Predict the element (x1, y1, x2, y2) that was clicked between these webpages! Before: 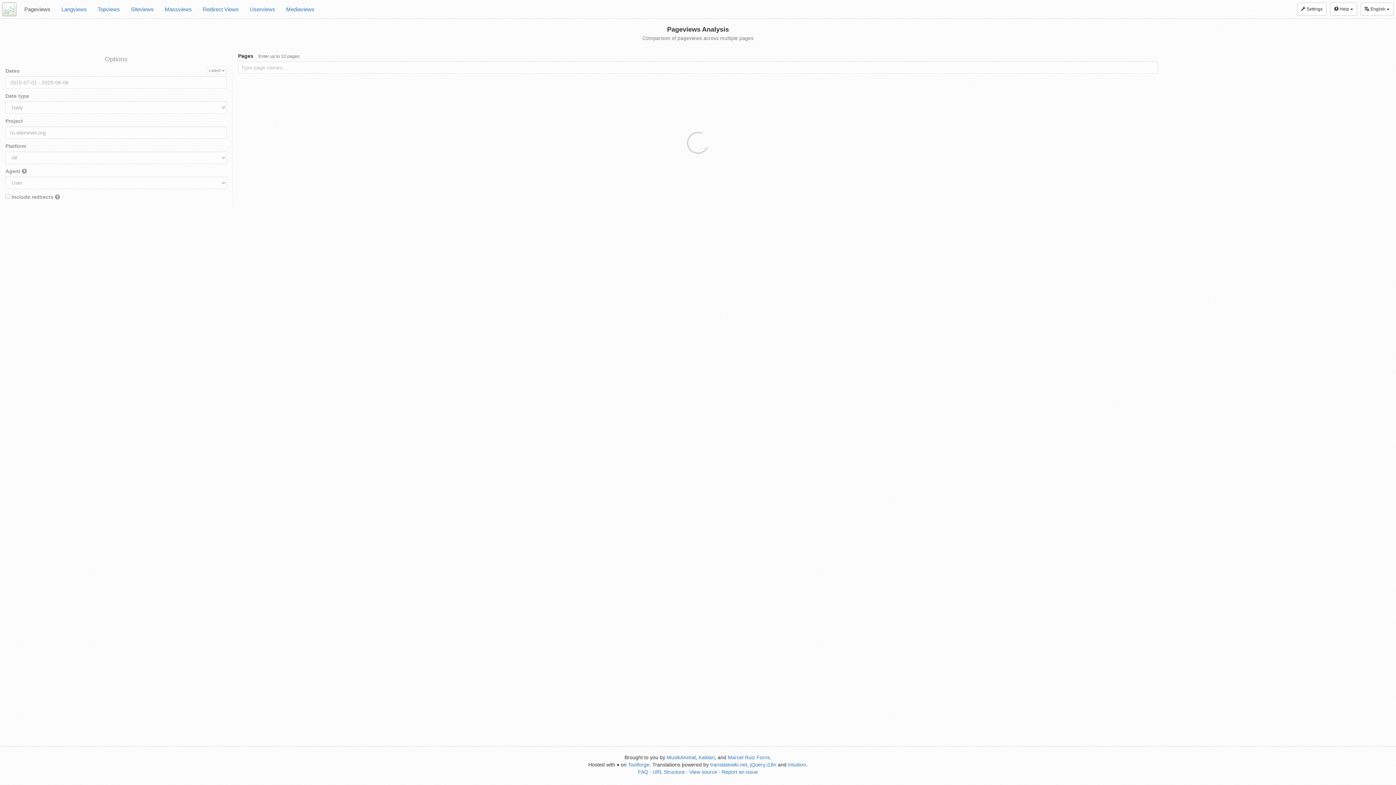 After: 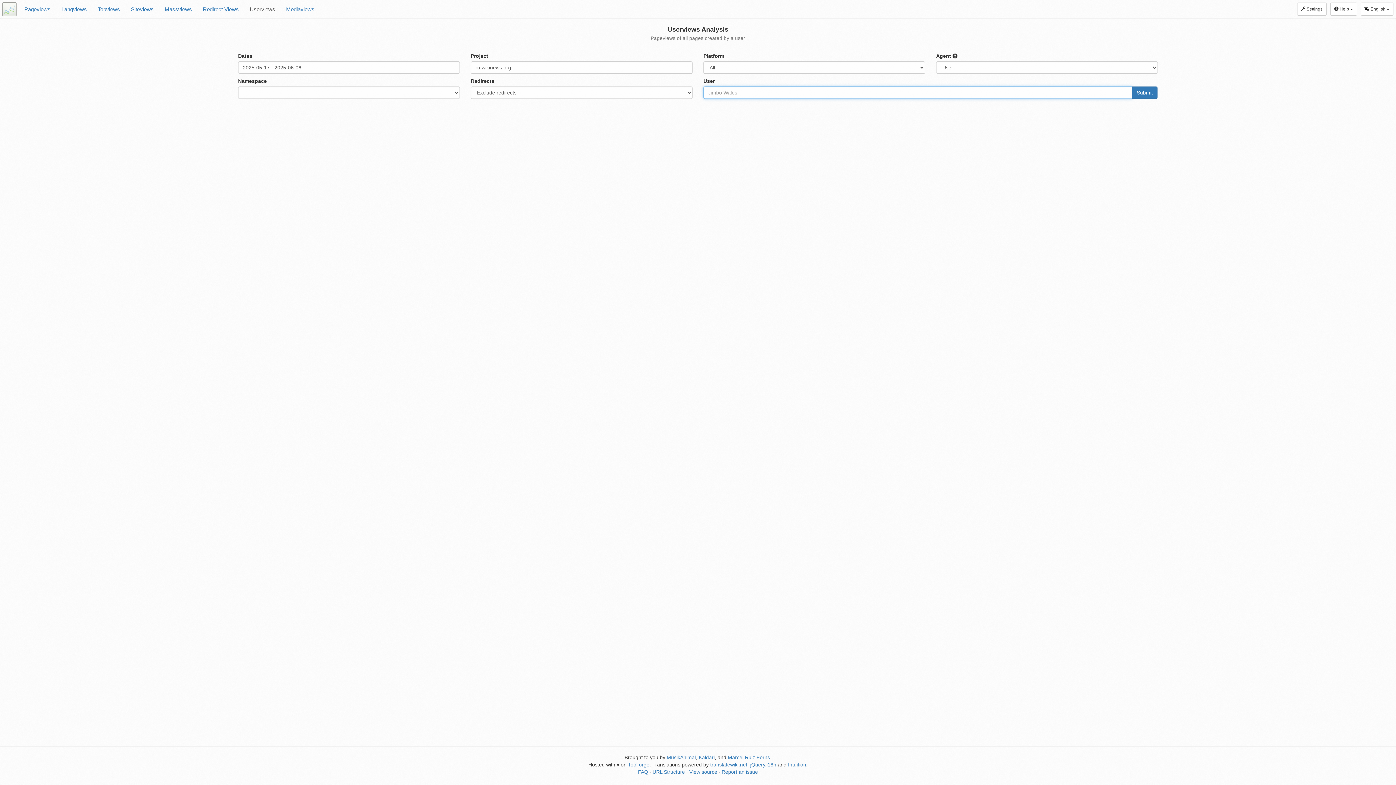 Action: bbox: (244, 0, 280, 18) label: Userviews